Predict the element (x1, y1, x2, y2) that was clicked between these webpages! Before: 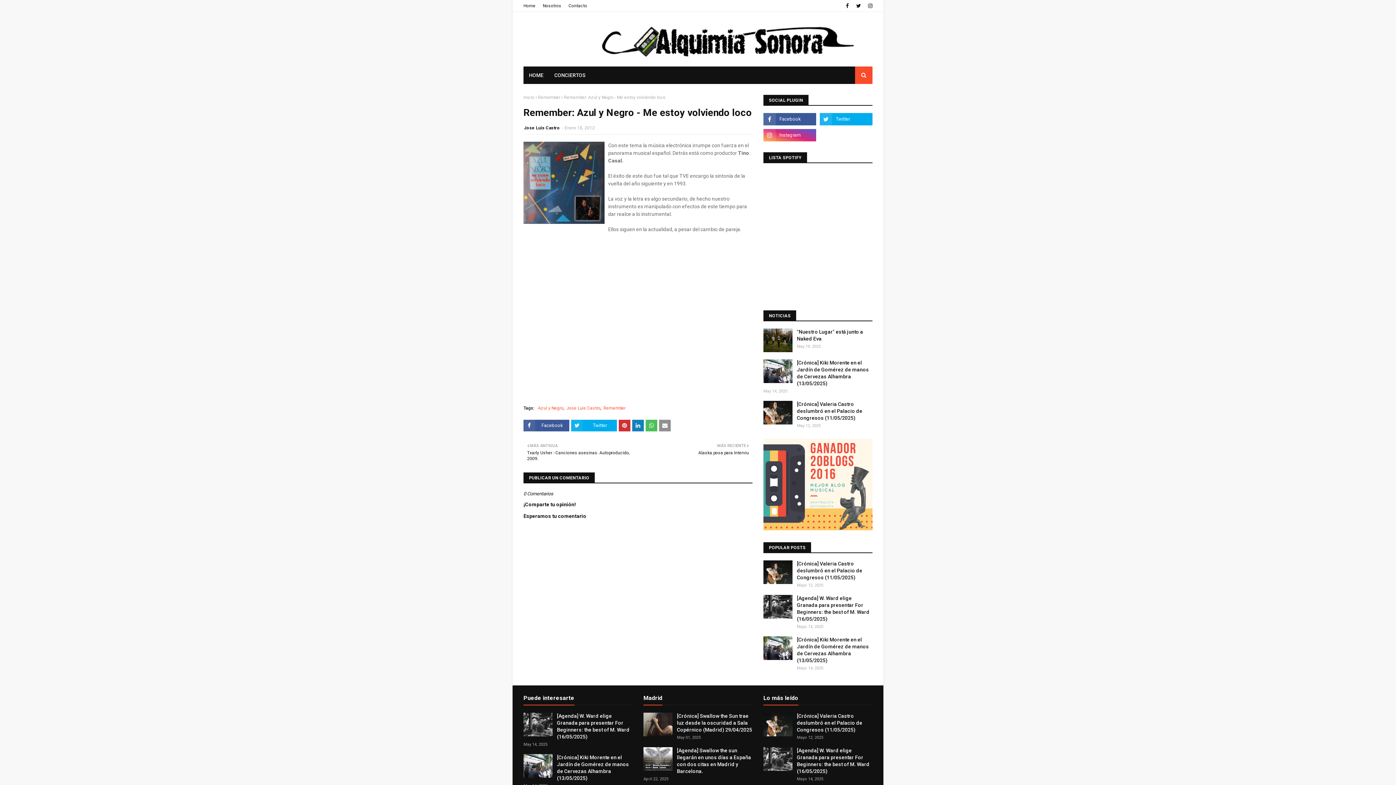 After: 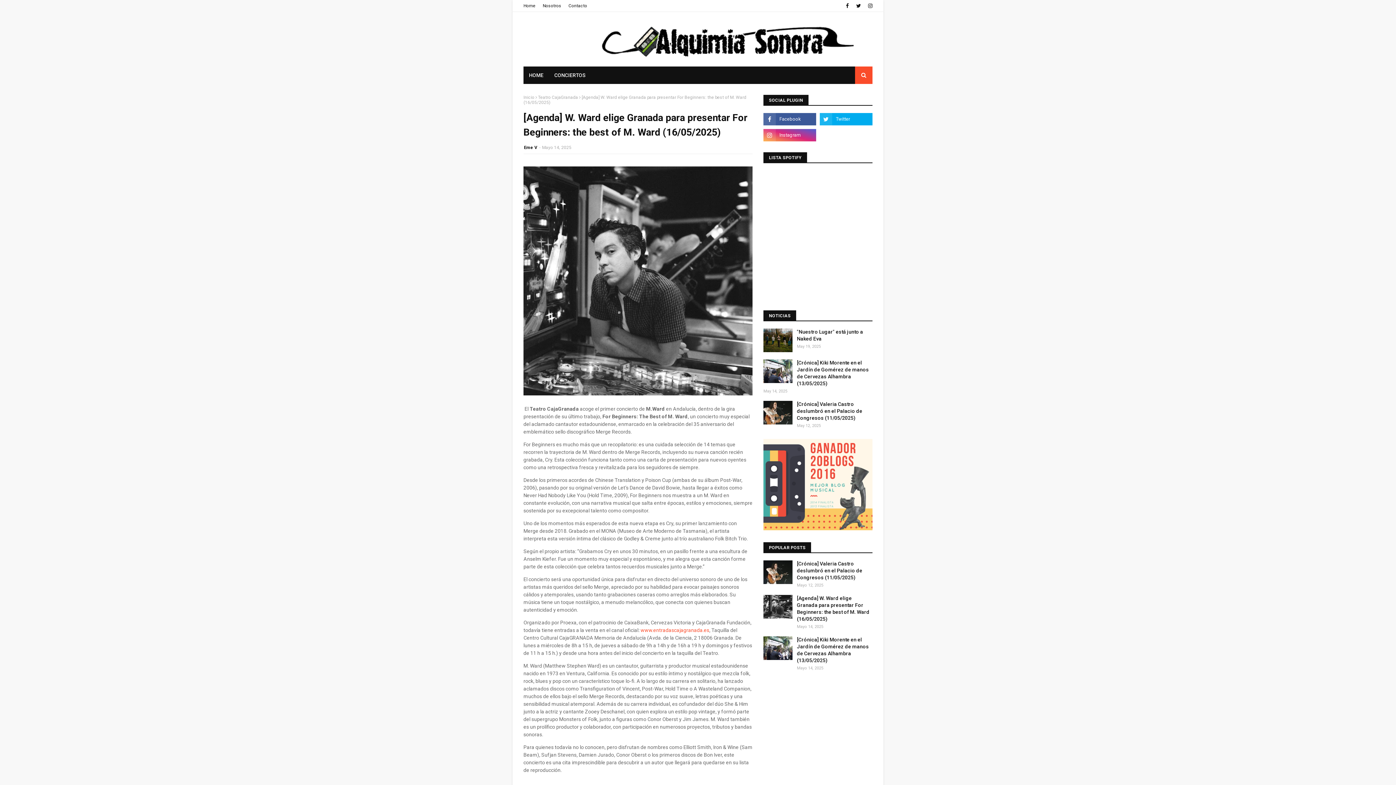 Action: bbox: (763, 595, 792, 618)